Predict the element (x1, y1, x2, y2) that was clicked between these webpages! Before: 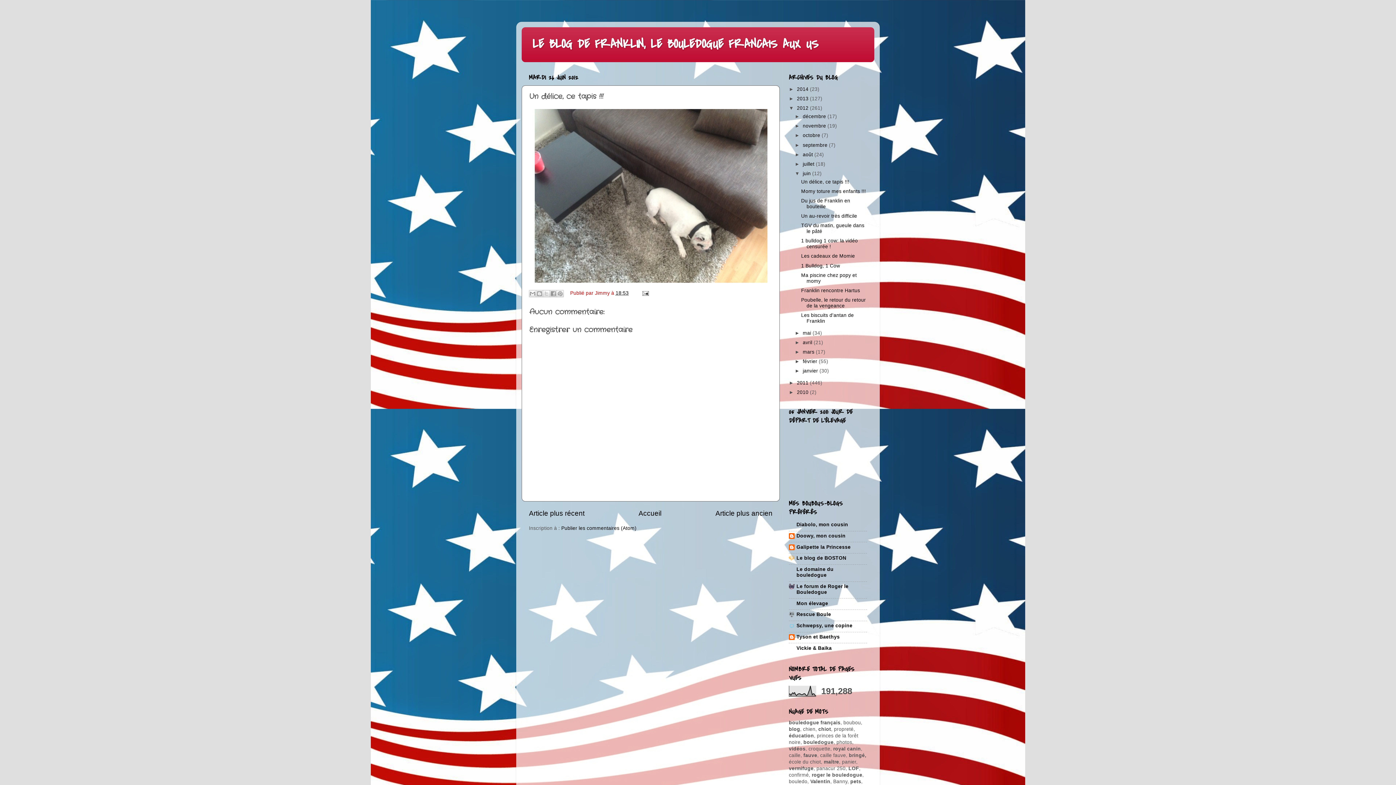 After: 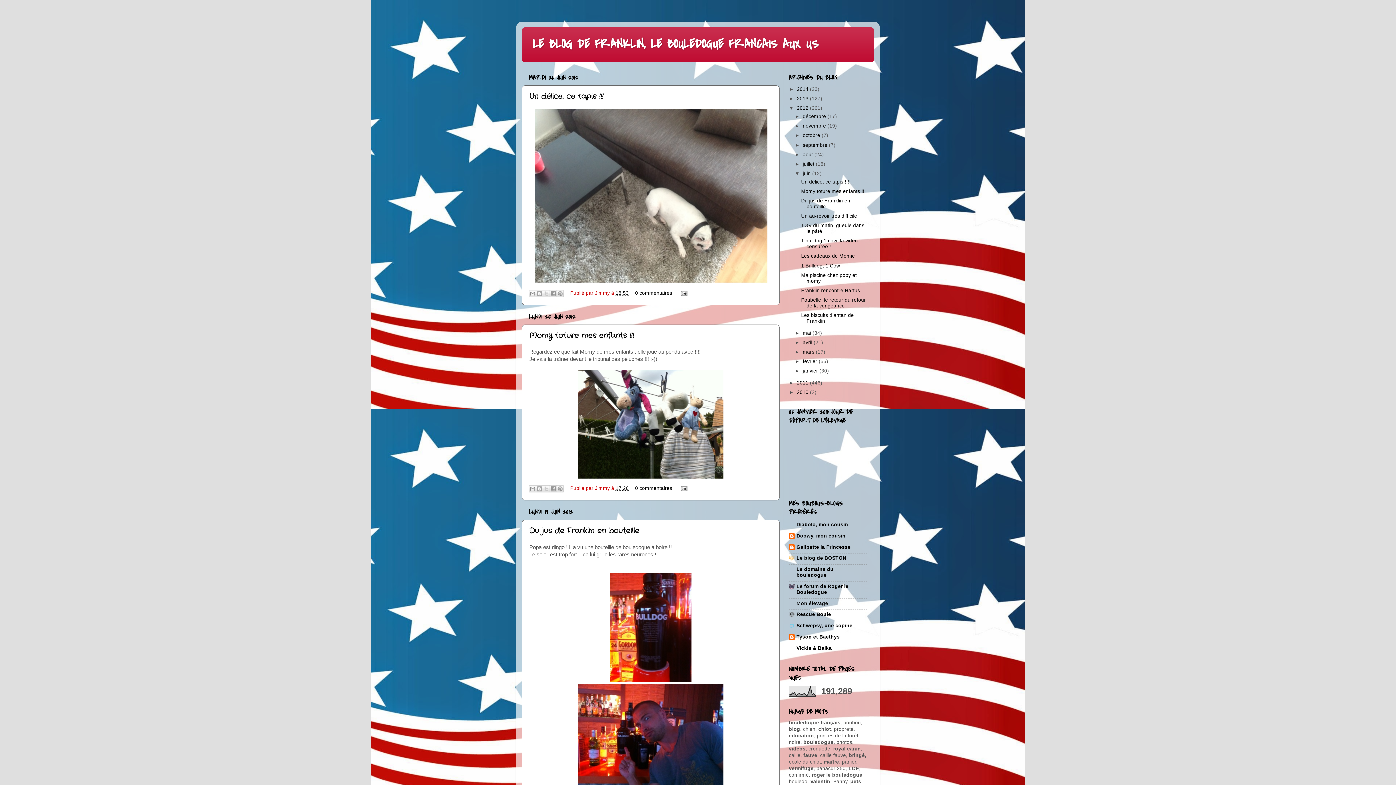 Action: label: juin  bbox: (802, 170, 812, 176)